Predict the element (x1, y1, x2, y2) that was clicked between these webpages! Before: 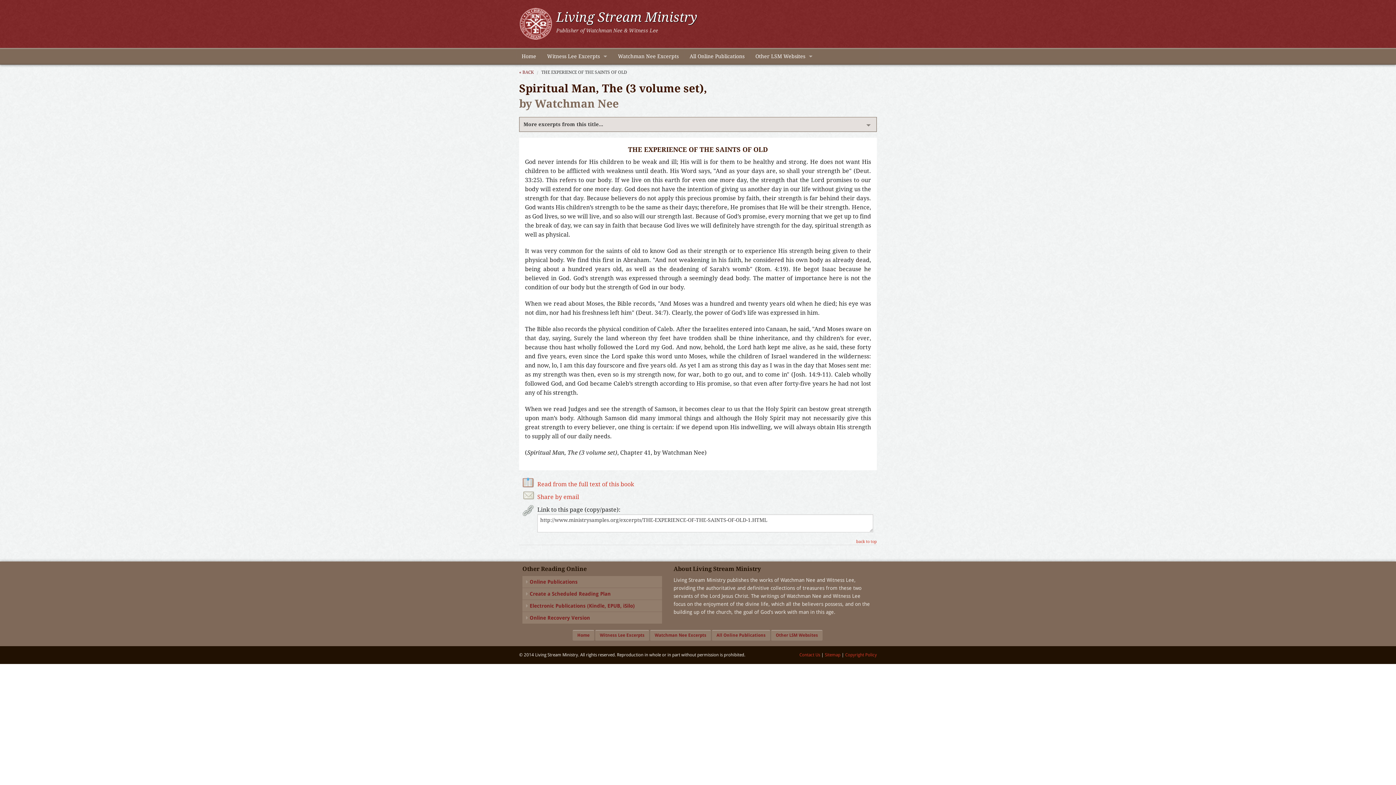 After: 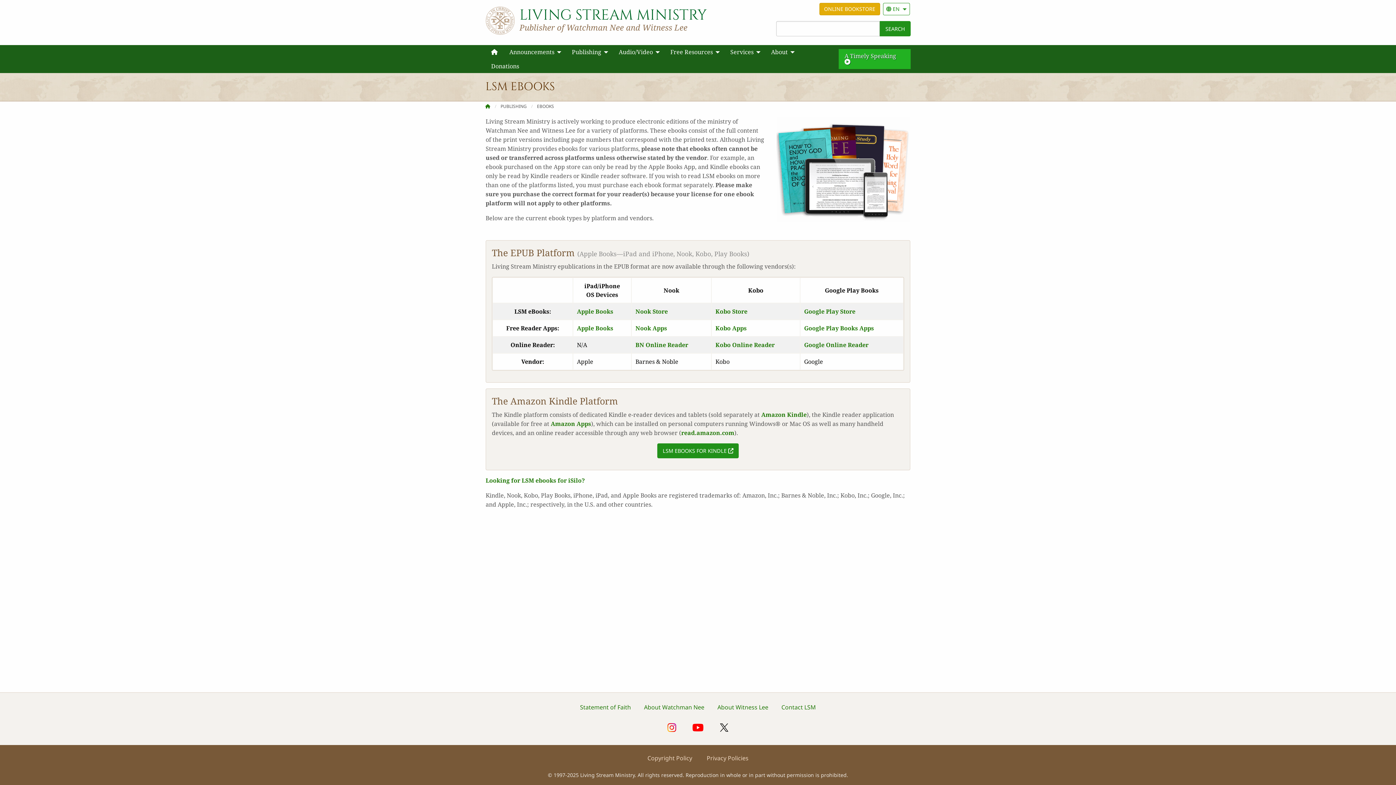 Action: bbox: (522, 600, 662, 611) label: Electronic Publications (Kindle, EPUB, iSilo)